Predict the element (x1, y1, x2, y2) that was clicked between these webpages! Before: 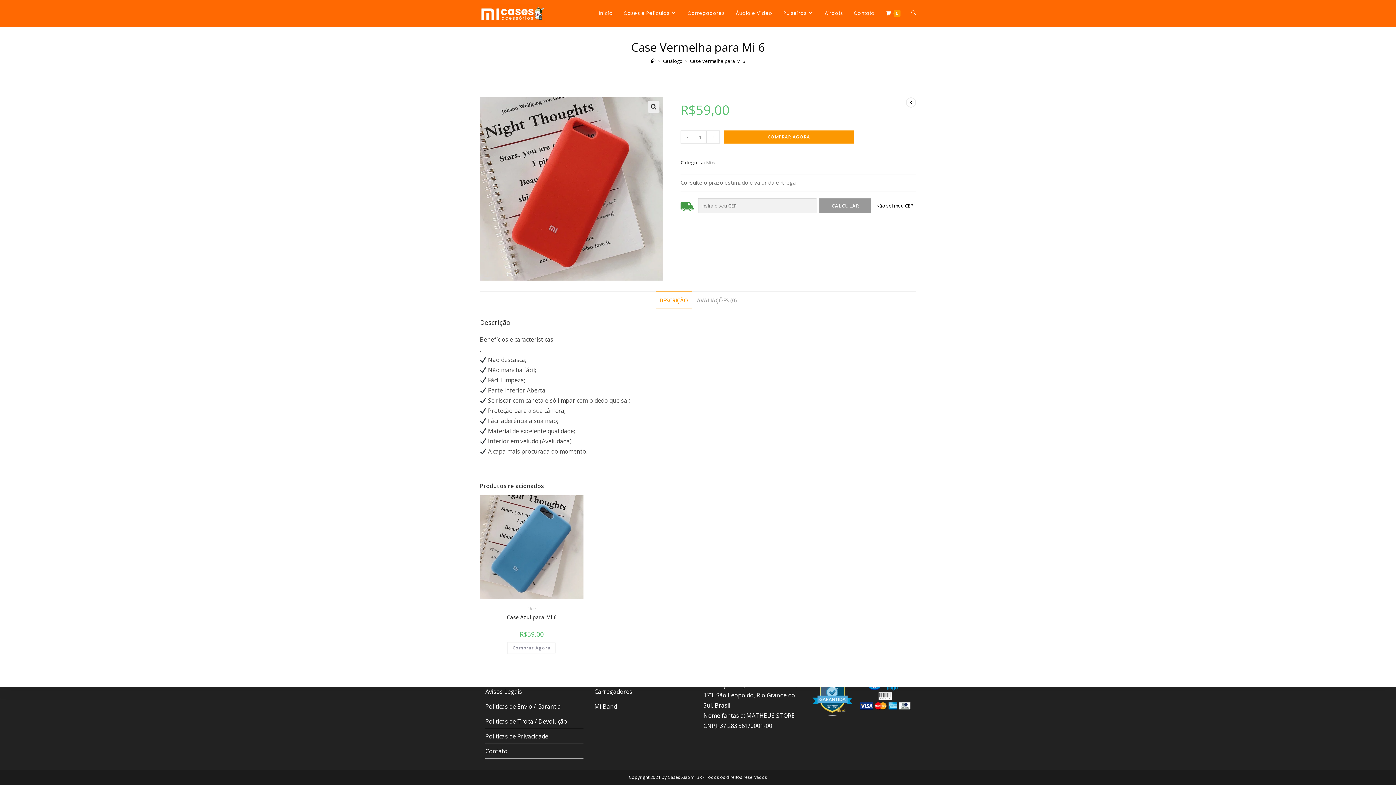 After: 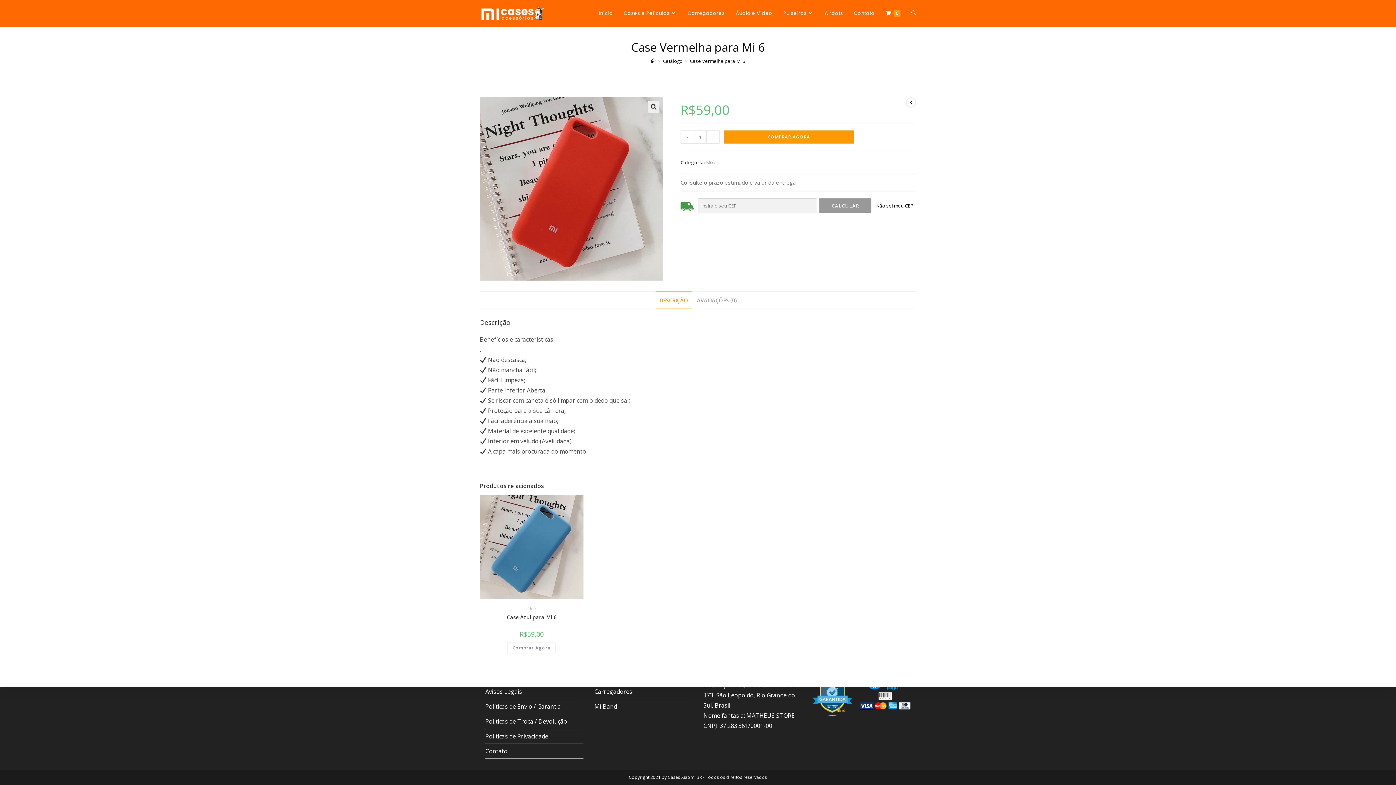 Action: label: + bbox: (706, 130, 720, 143)